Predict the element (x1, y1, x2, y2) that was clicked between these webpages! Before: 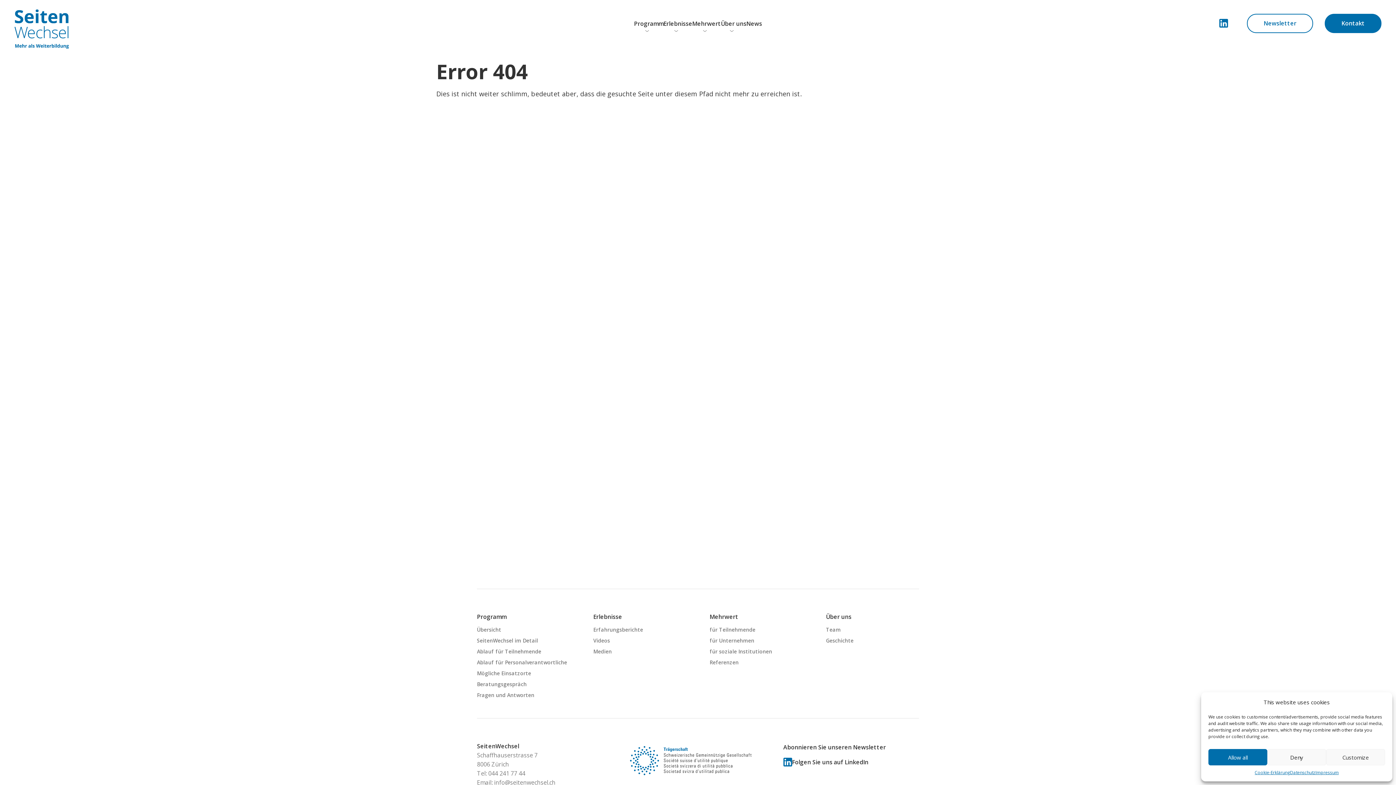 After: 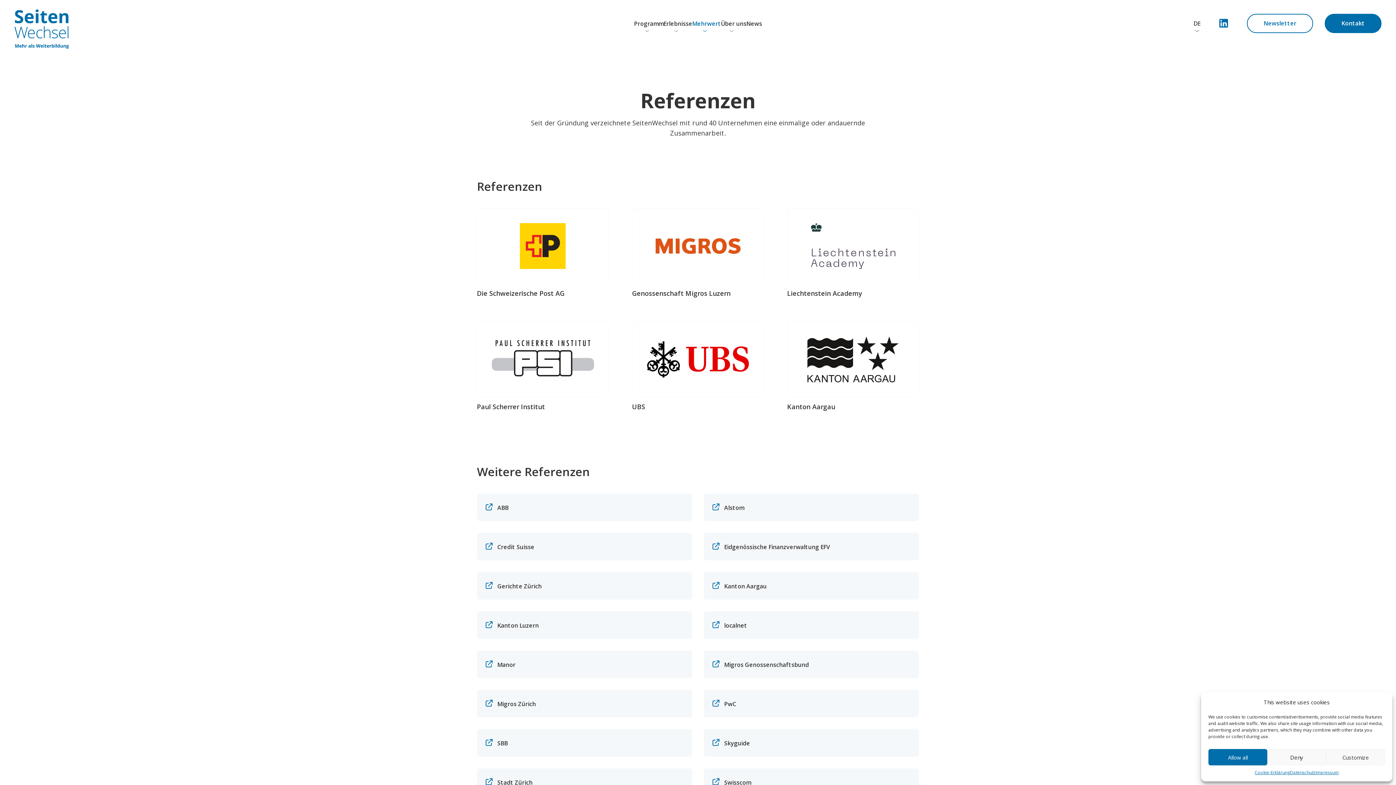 Action: label: Referenzen bbox: (709, 659, 738, 666)